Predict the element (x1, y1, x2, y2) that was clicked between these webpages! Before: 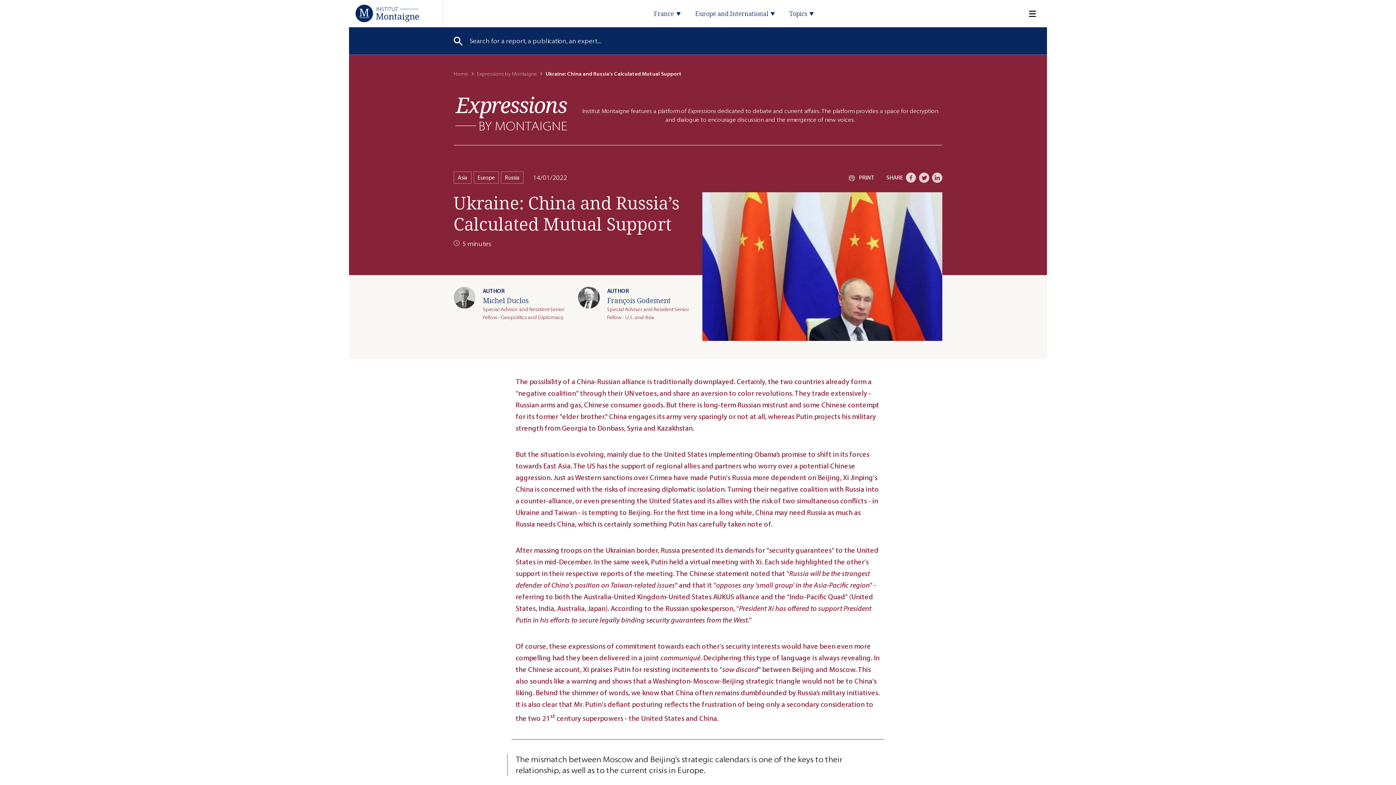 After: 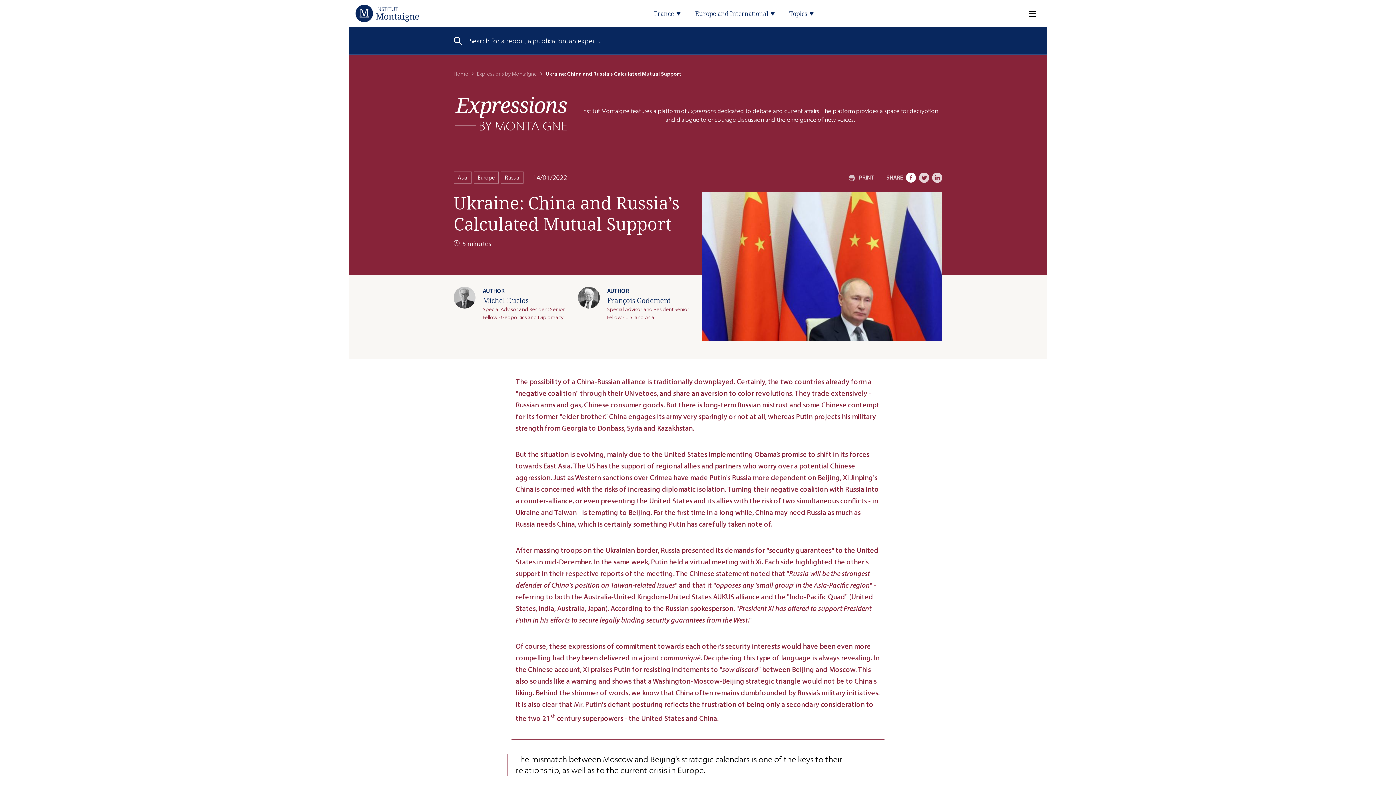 Action: label: Facebook bbox: (906, 172, 916, 182)